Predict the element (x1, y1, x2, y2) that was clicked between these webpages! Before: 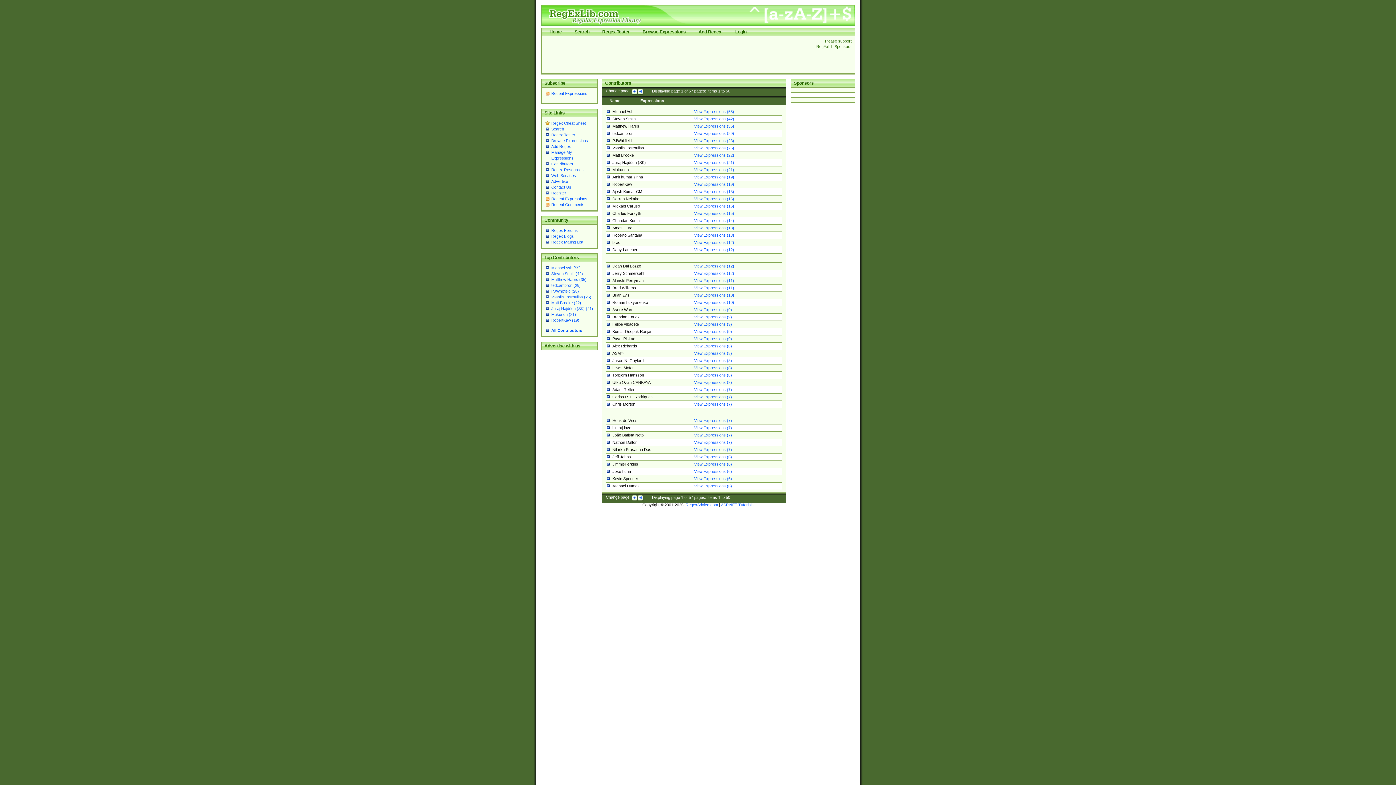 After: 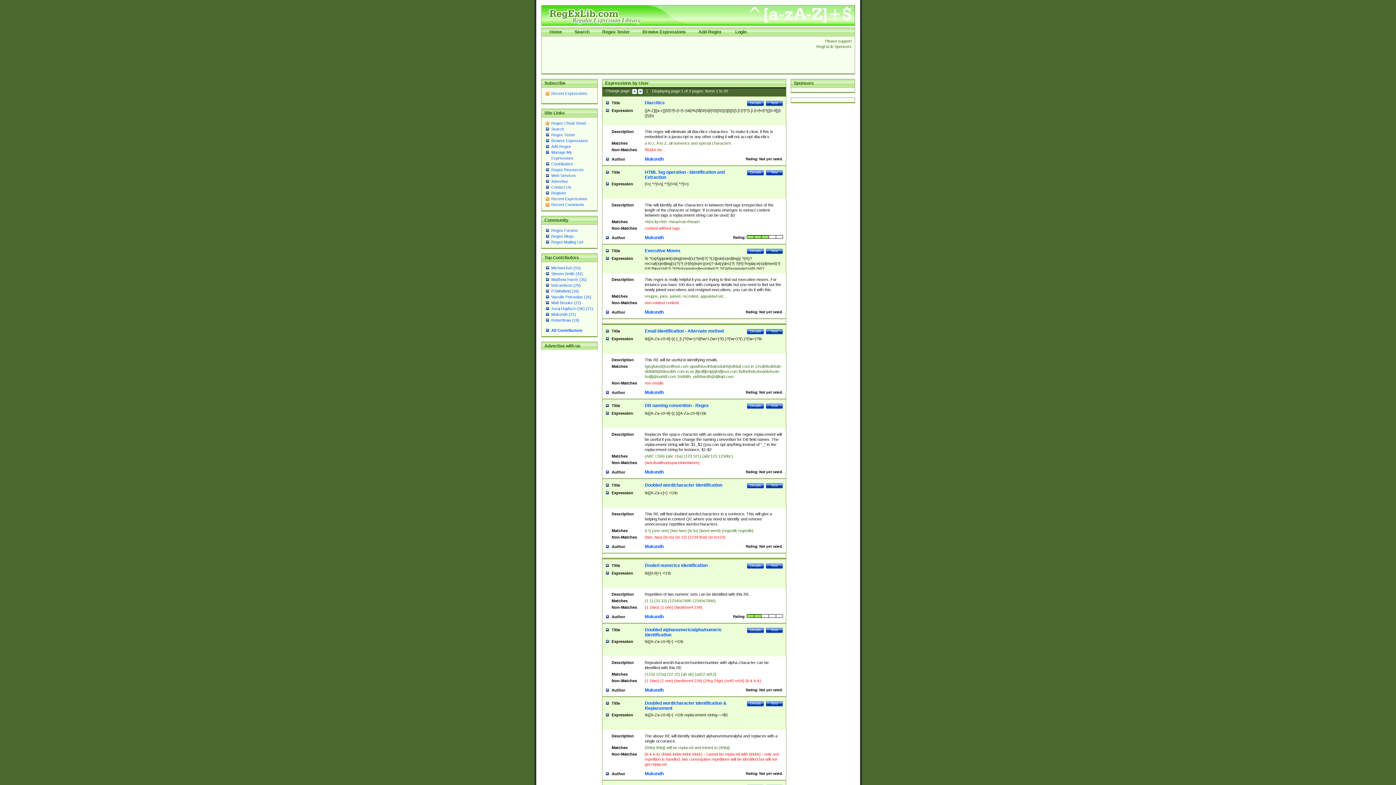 Action: bbox: (694, 167, 734, 172) label: View Expressions (21)